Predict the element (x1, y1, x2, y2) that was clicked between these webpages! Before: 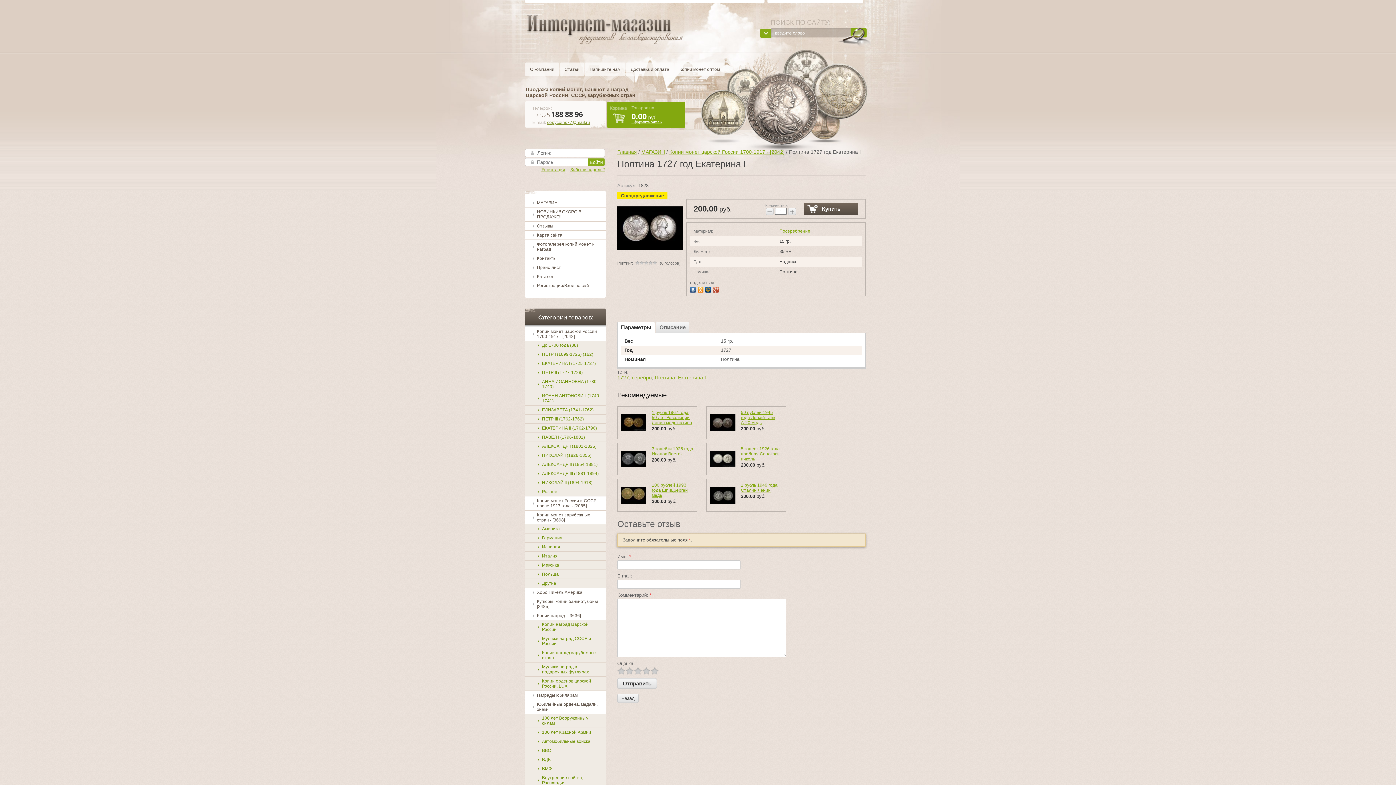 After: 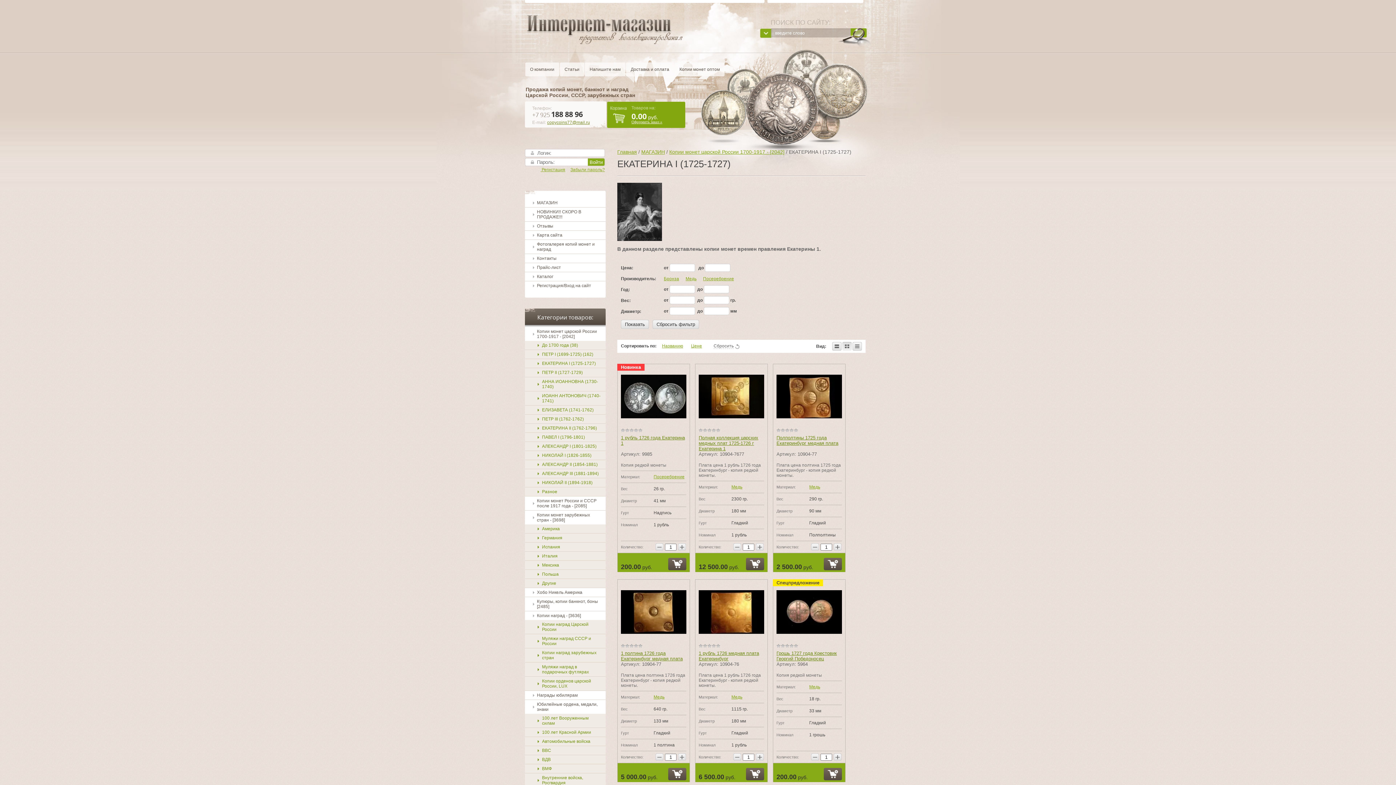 Action: label: ЕКАТЕРИНА I (1725-1727) bbox: (525, 359, 605, 368)